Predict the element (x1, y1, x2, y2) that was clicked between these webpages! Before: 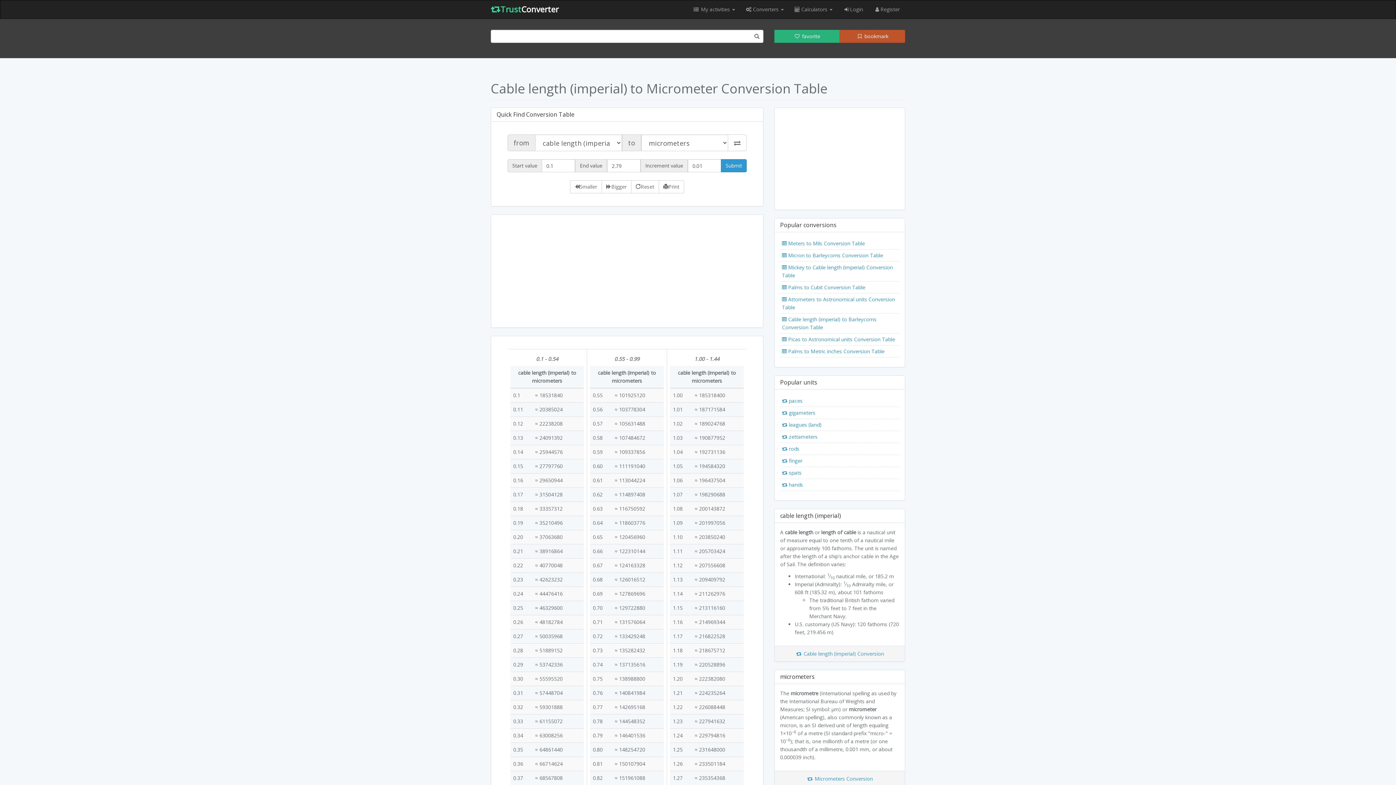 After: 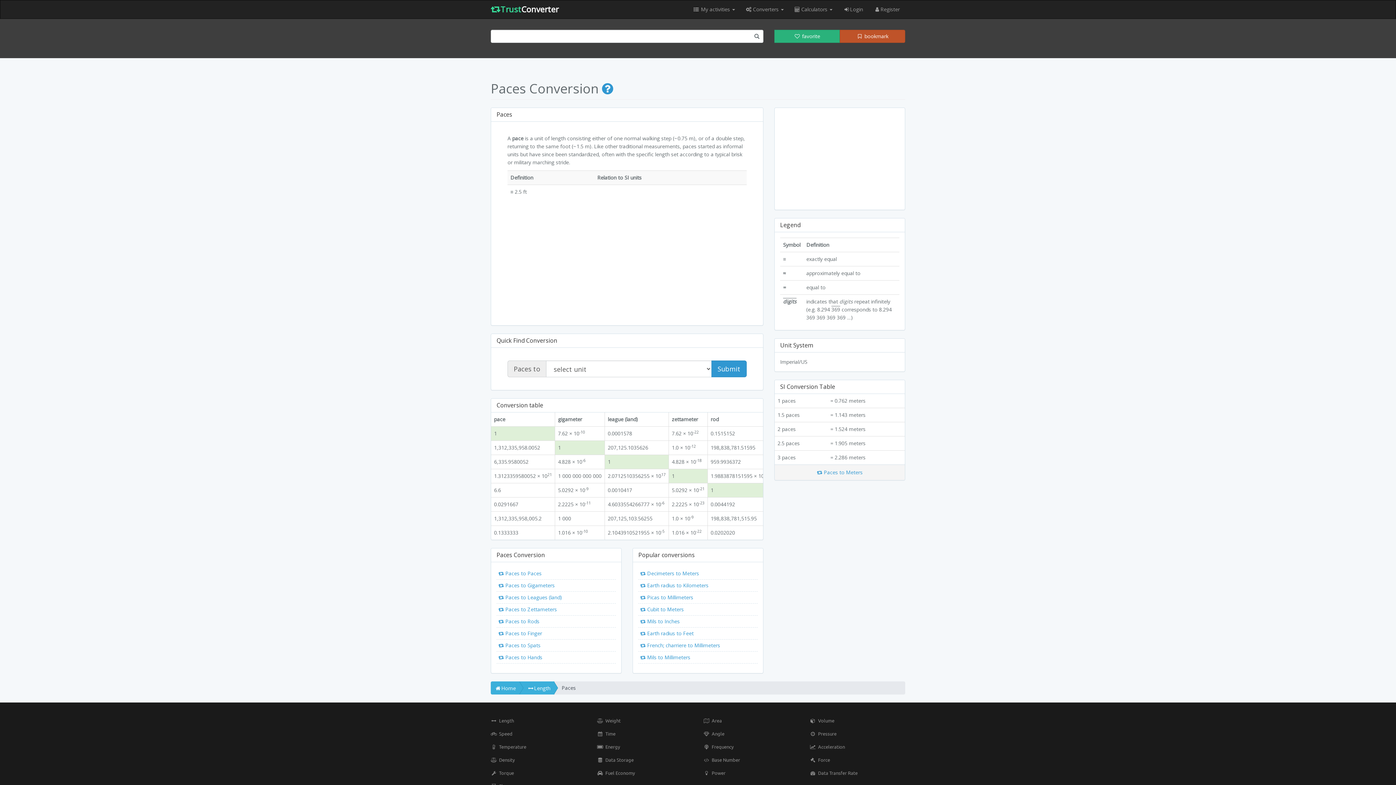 Action: bbox: (780, 395, 899, 407) label:  paces